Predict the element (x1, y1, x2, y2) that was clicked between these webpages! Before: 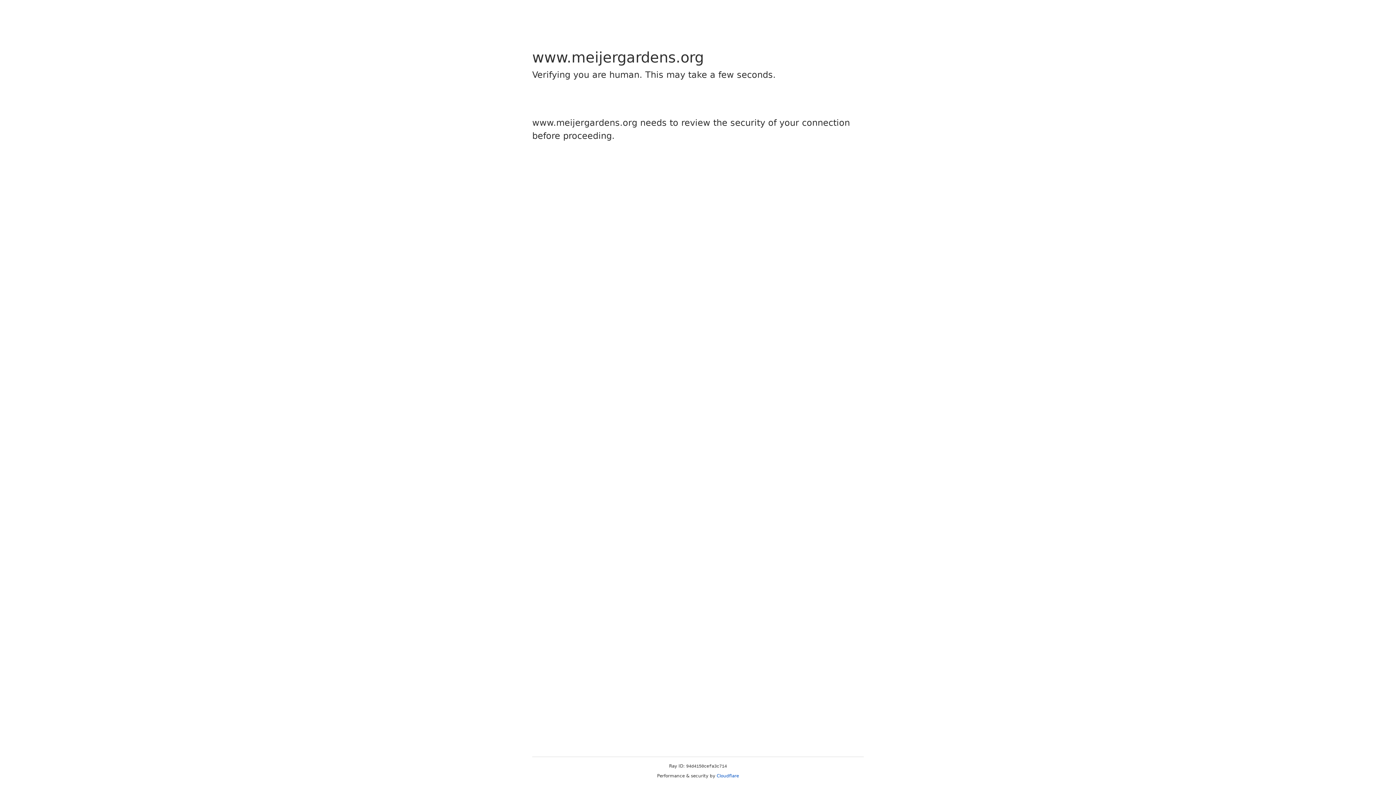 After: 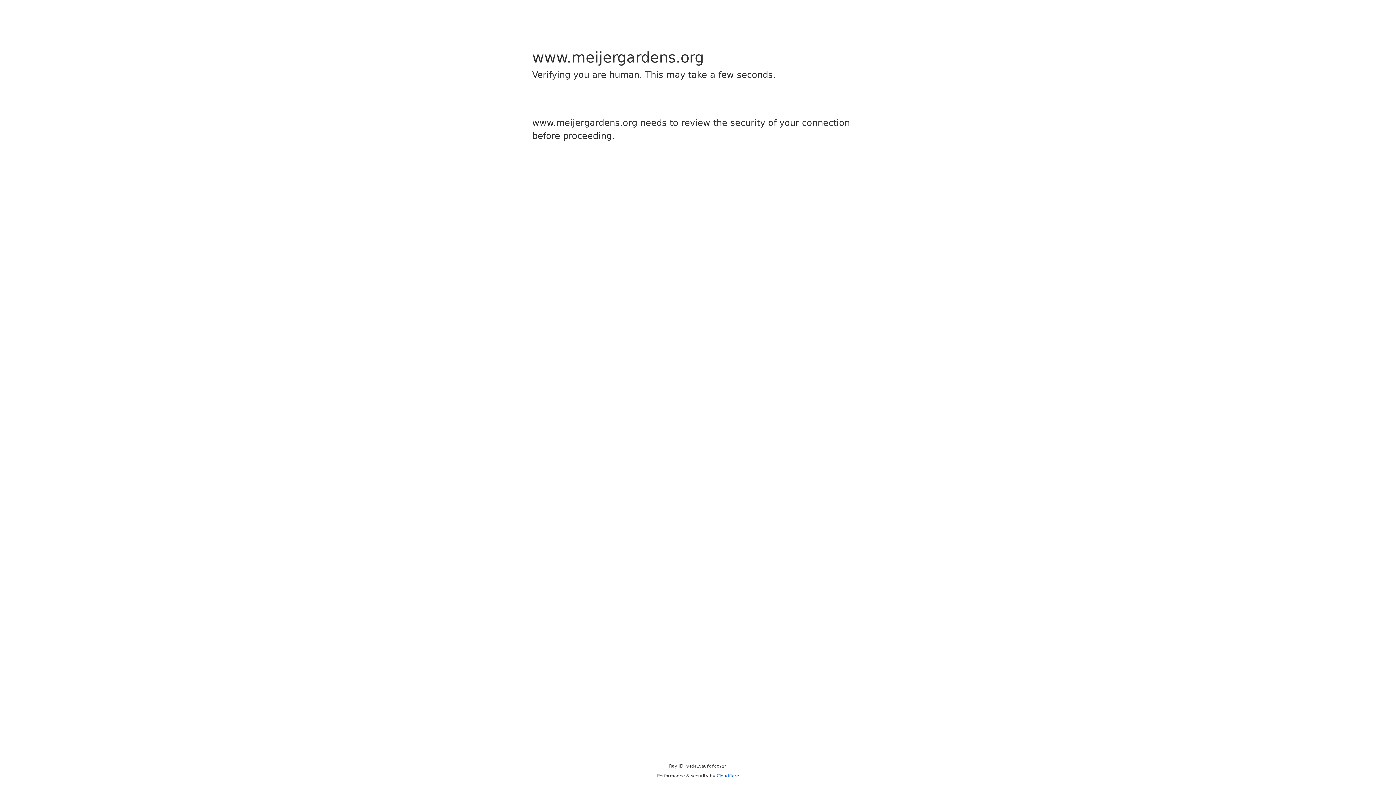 Action: bbox: (716, 773, 739, 778) label: Cloudflare